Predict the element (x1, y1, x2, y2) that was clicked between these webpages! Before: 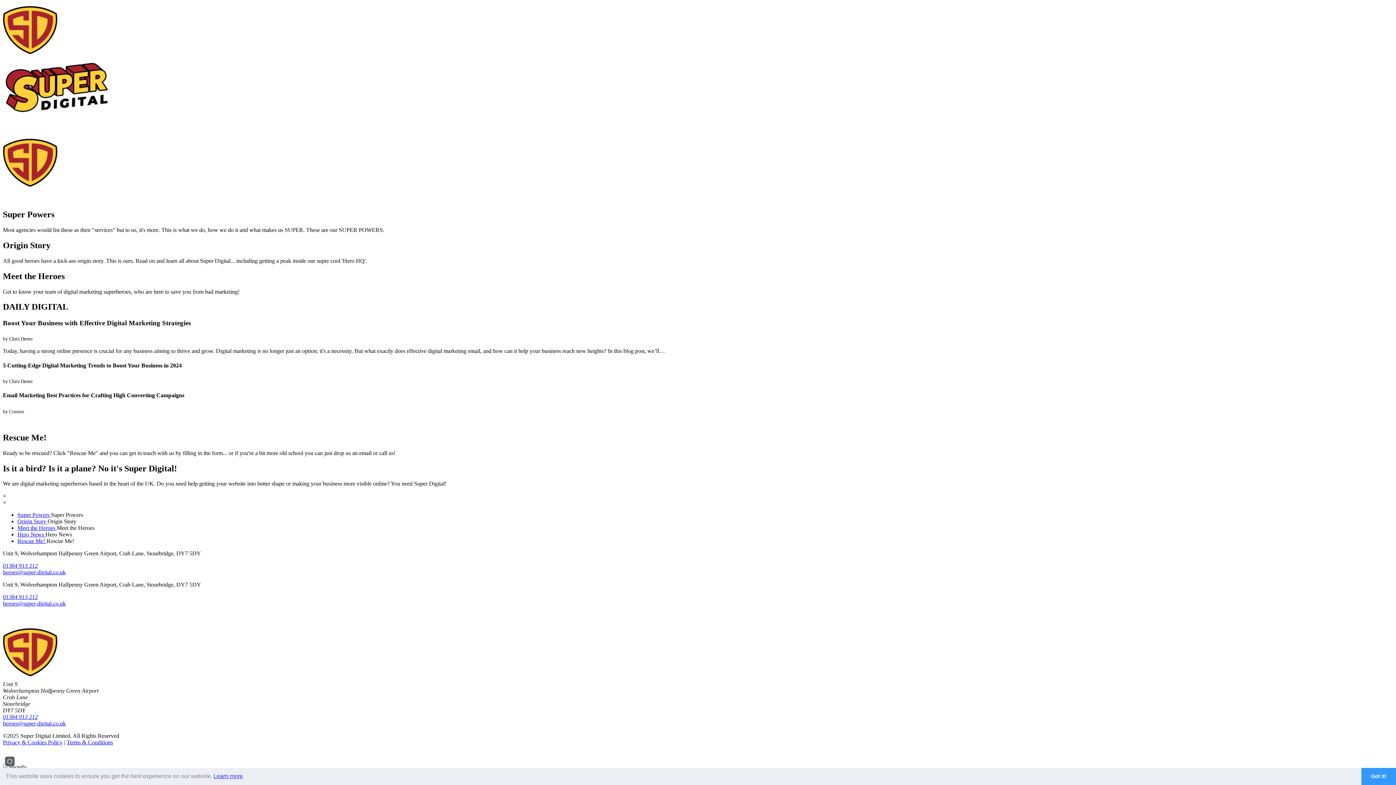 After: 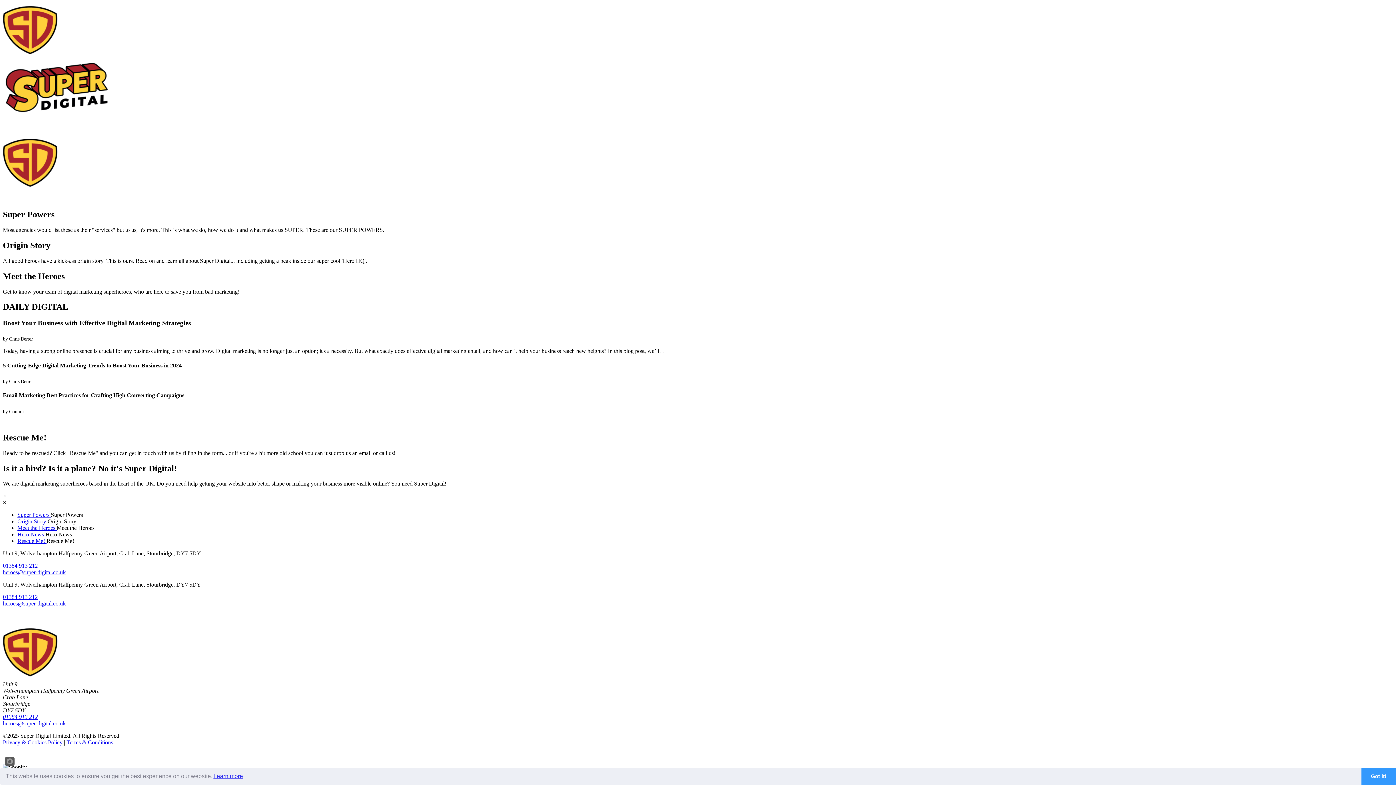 Action: label: 01384 913 212 bbox: (2, 563, 37, 569)